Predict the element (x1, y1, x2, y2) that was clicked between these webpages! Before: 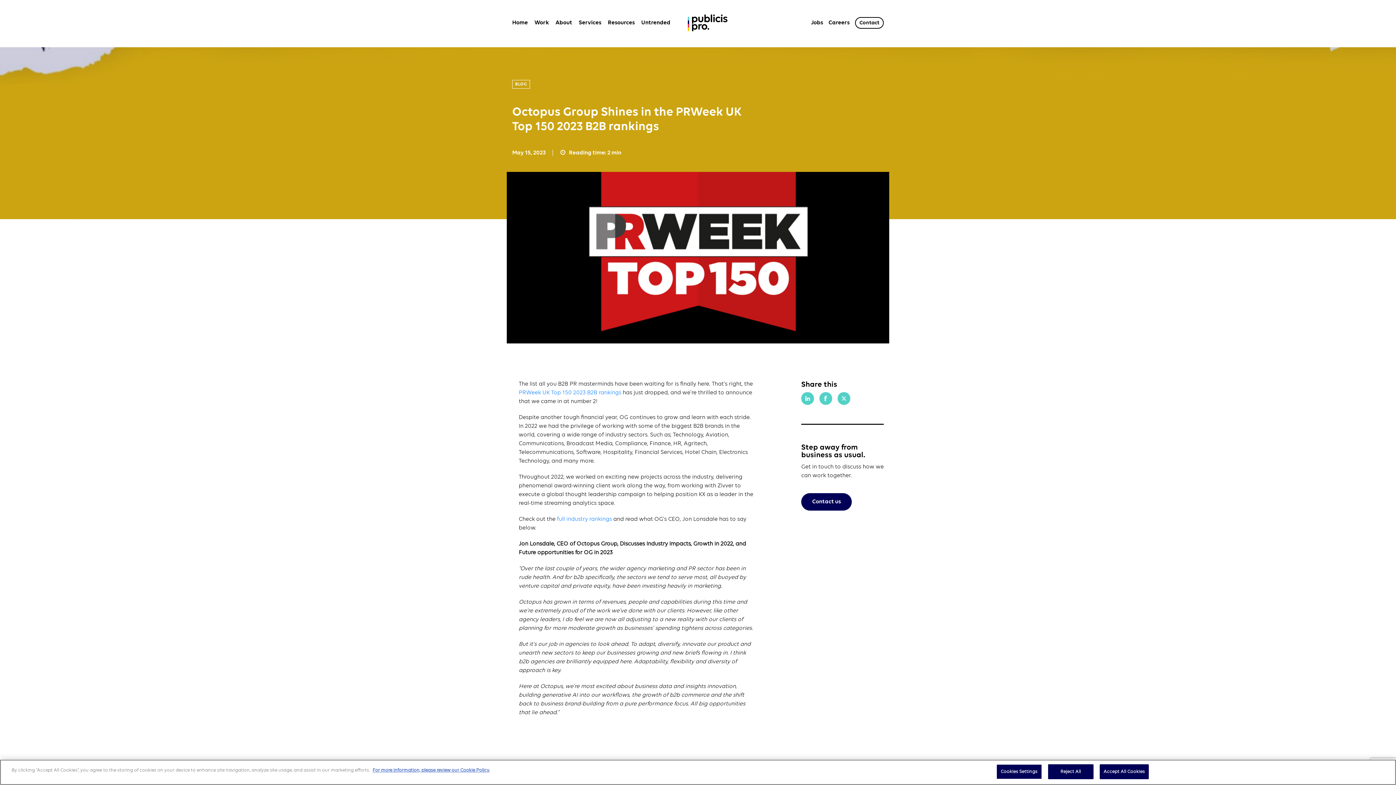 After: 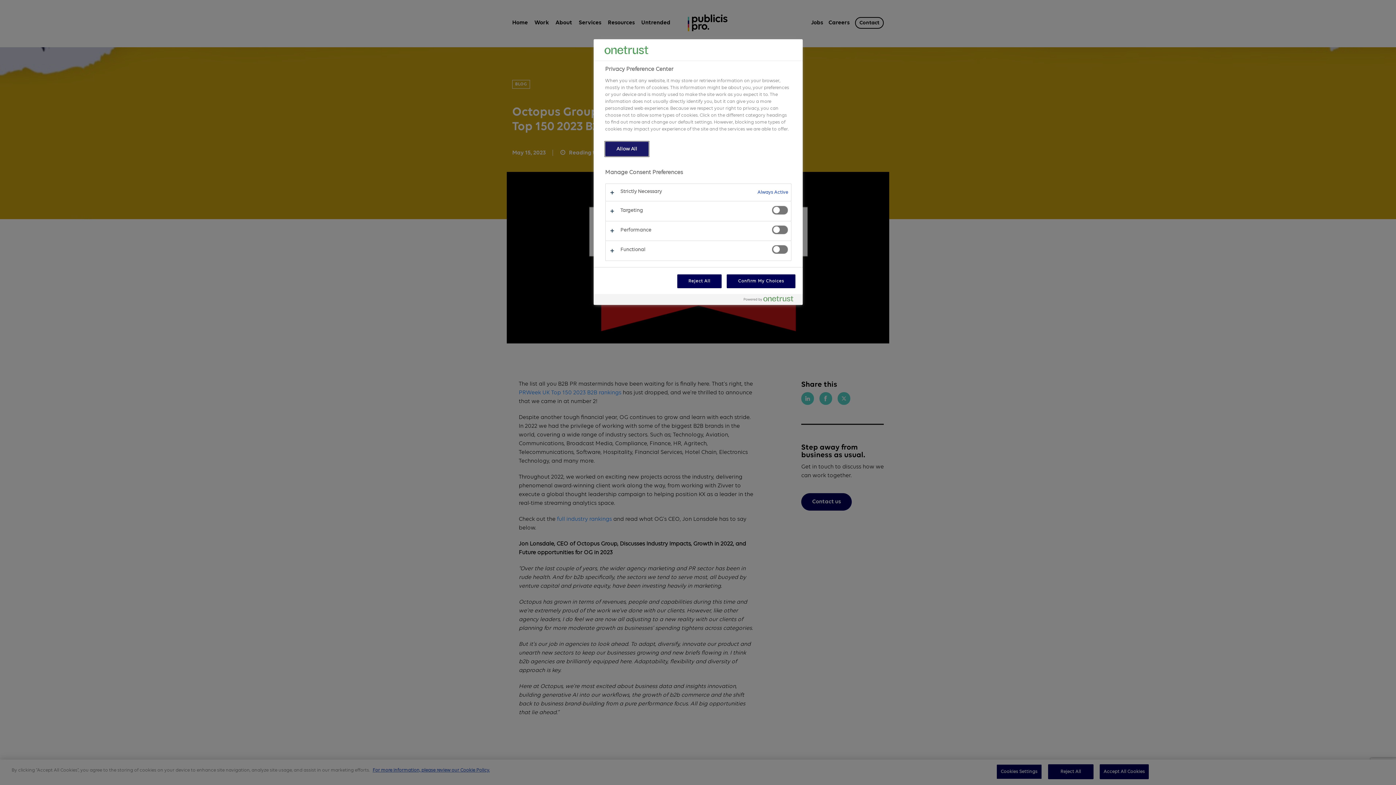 Action: bbox: (996, 764, 1042, 779) label: Cookies Settings